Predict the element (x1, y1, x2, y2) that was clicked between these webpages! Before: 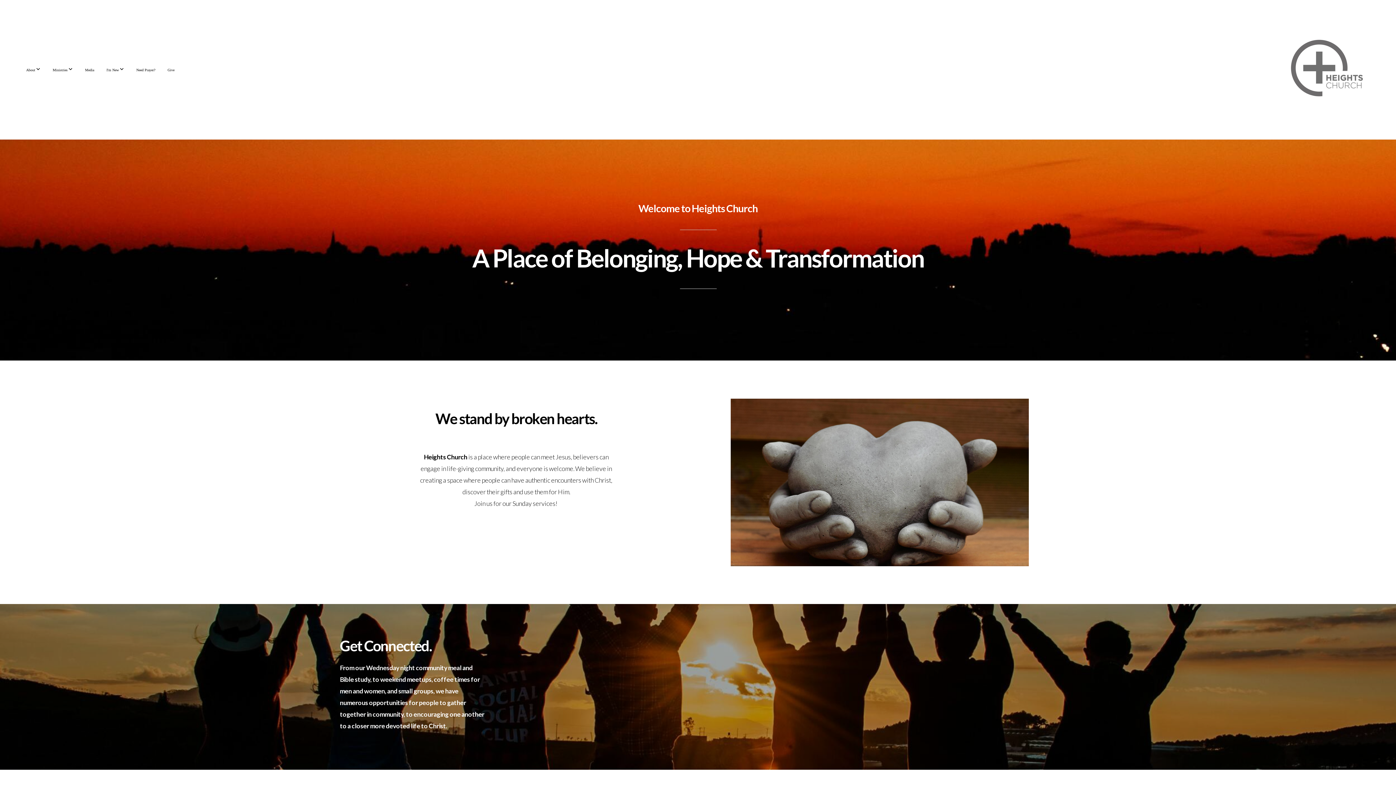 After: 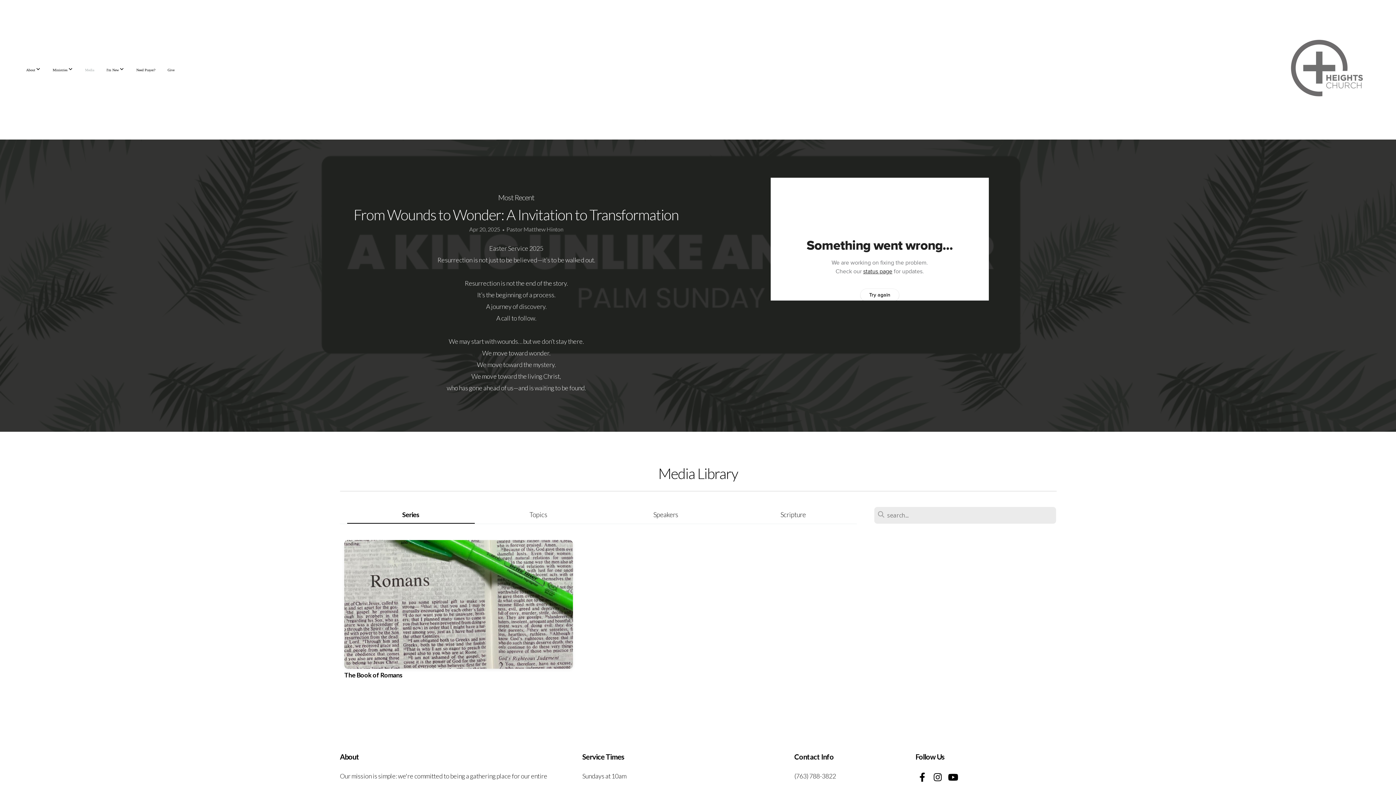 Action: bbox: (79, 60, 99, 79) label: Media